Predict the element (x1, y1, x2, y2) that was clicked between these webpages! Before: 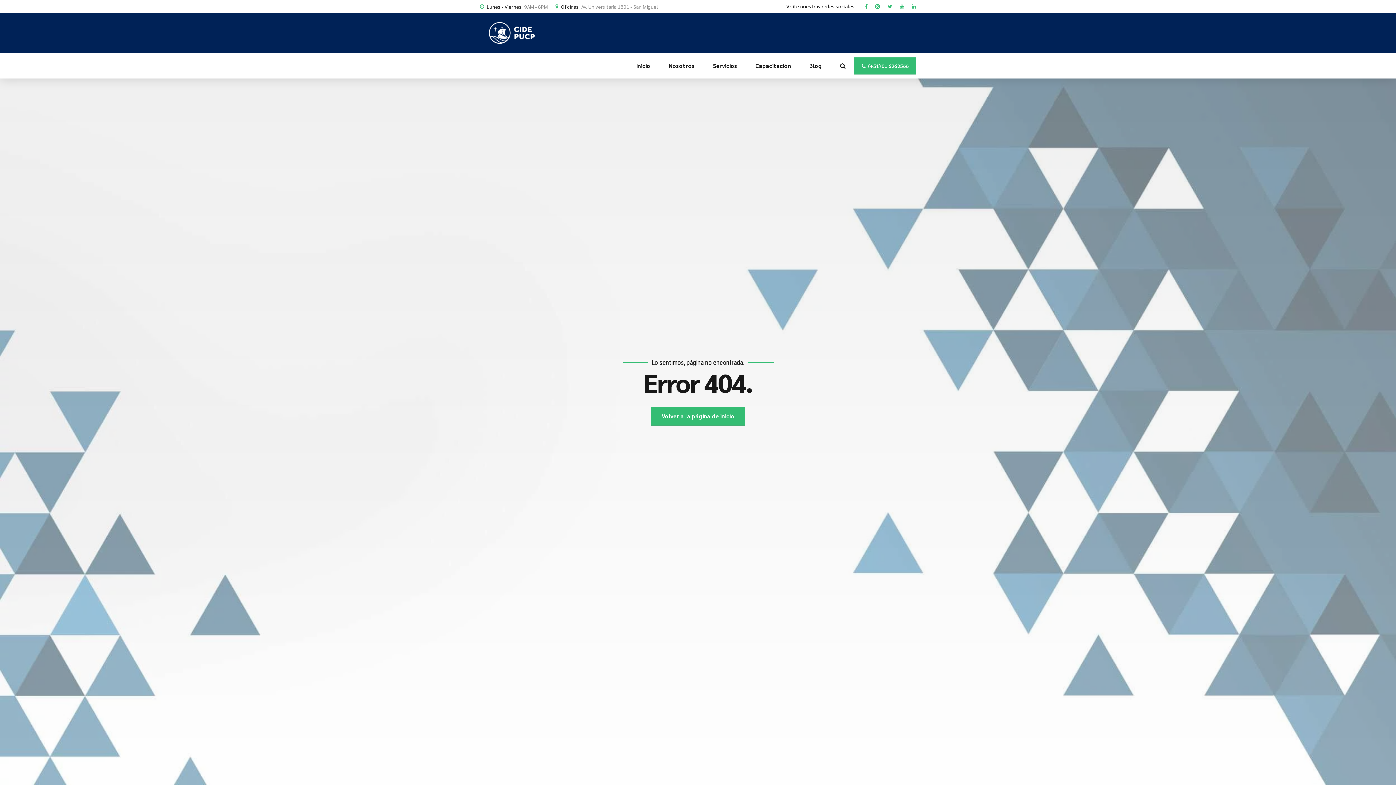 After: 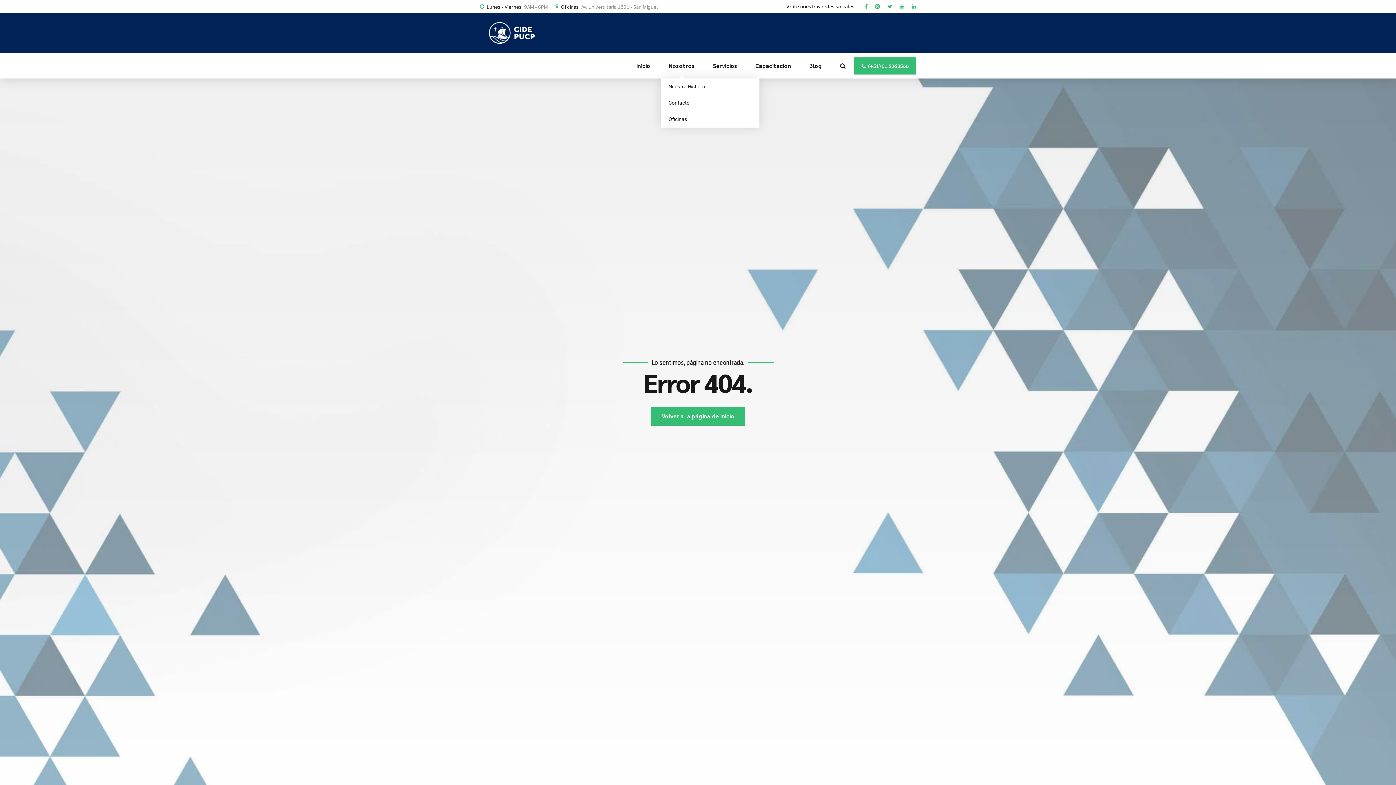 Action: label: Nosotros bbox: (668, 53, 694, 78)